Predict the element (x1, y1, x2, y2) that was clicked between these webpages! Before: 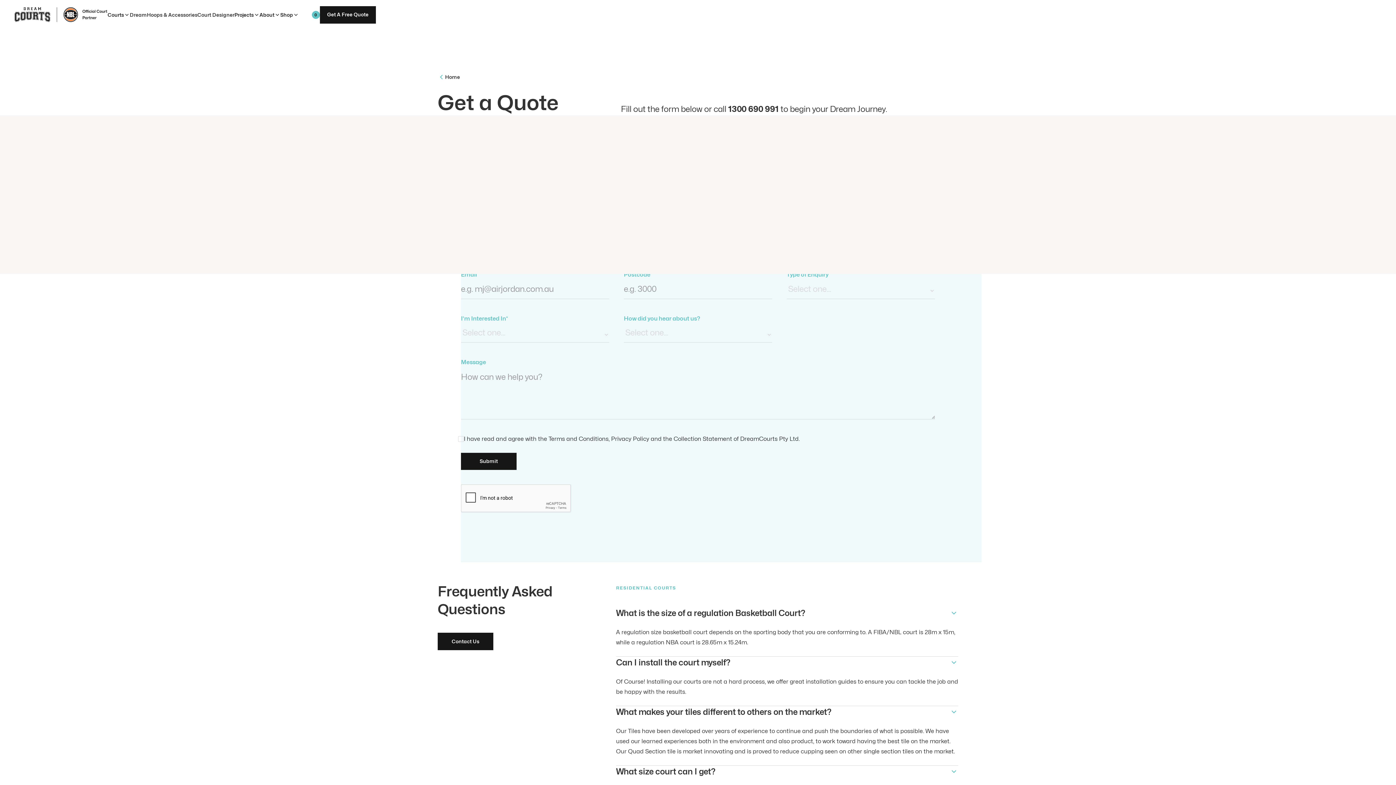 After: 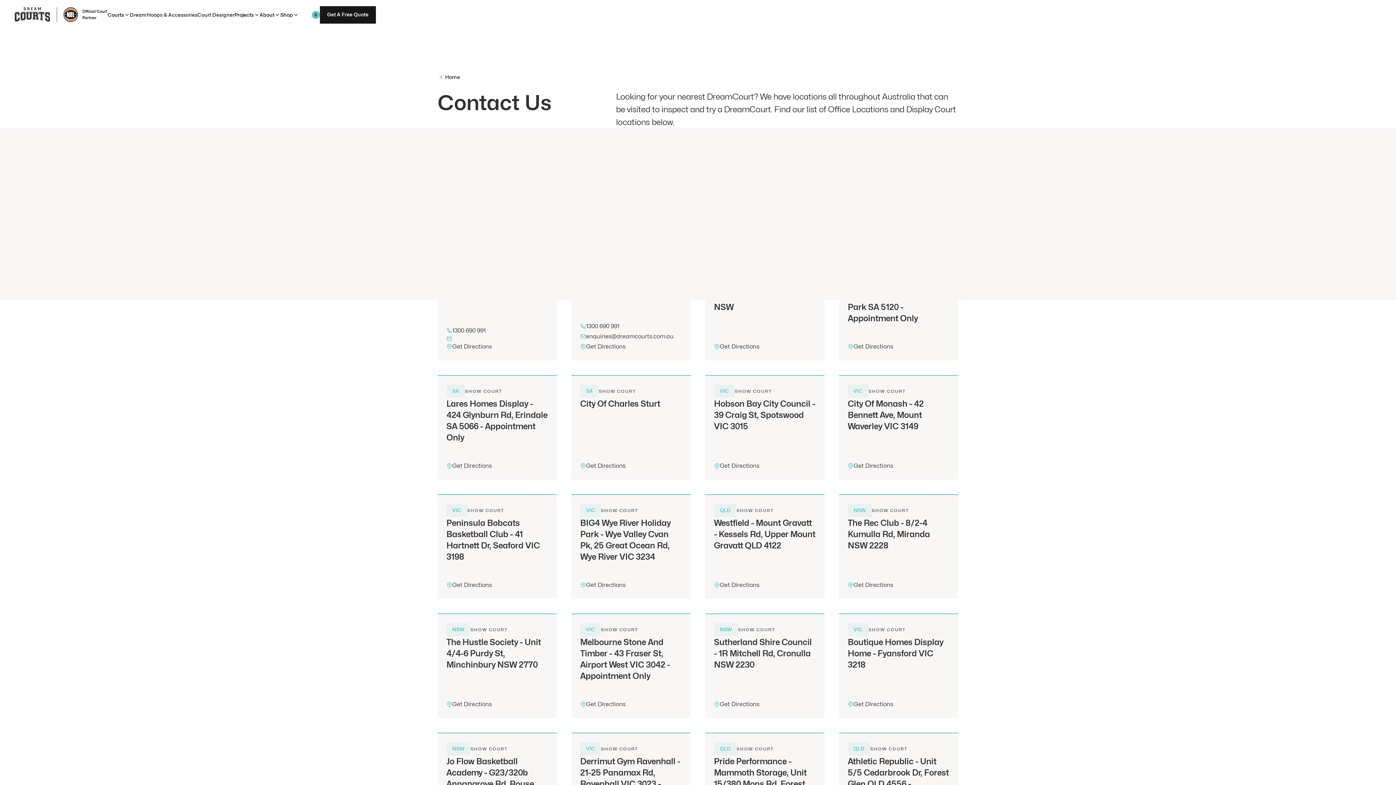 Action: bbox: (437, 633, 493, 650) label: Contact Us